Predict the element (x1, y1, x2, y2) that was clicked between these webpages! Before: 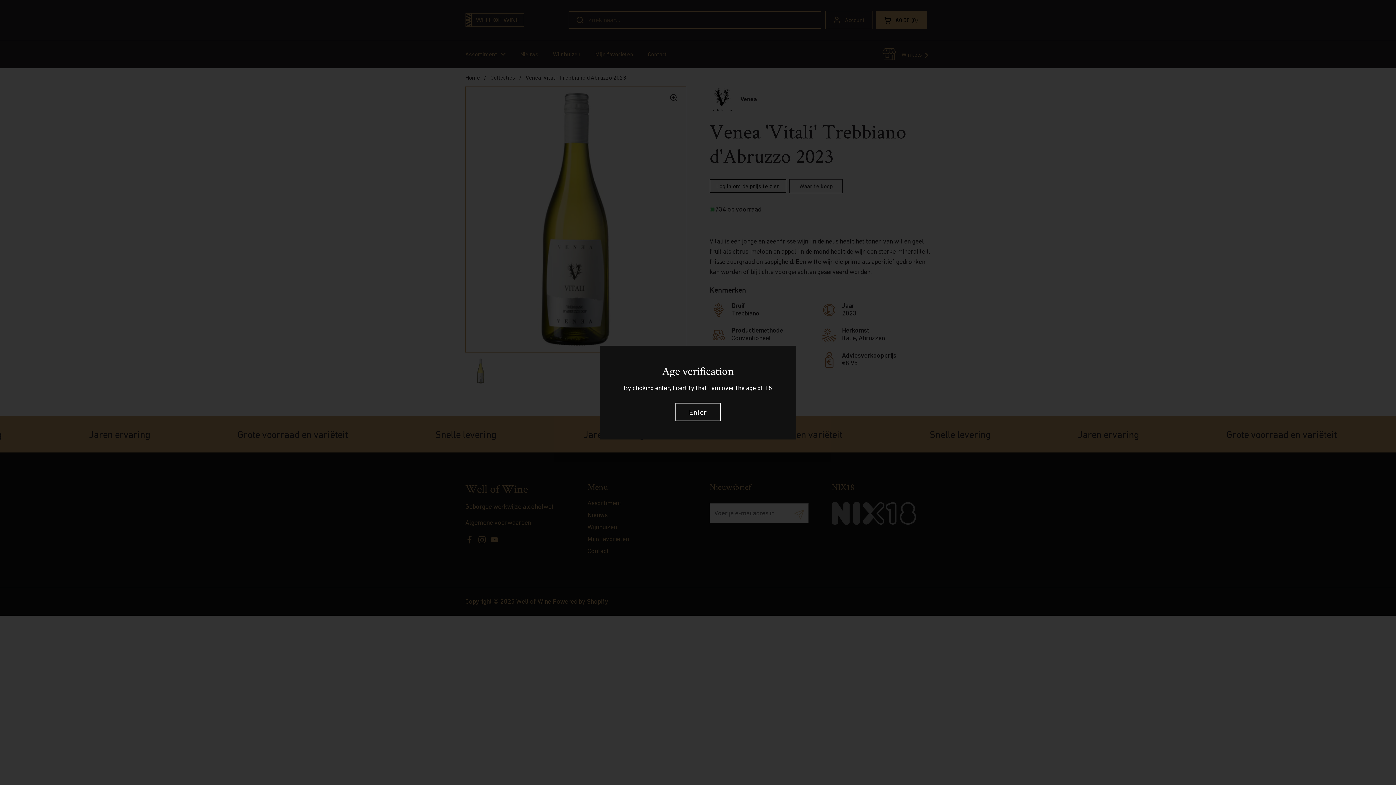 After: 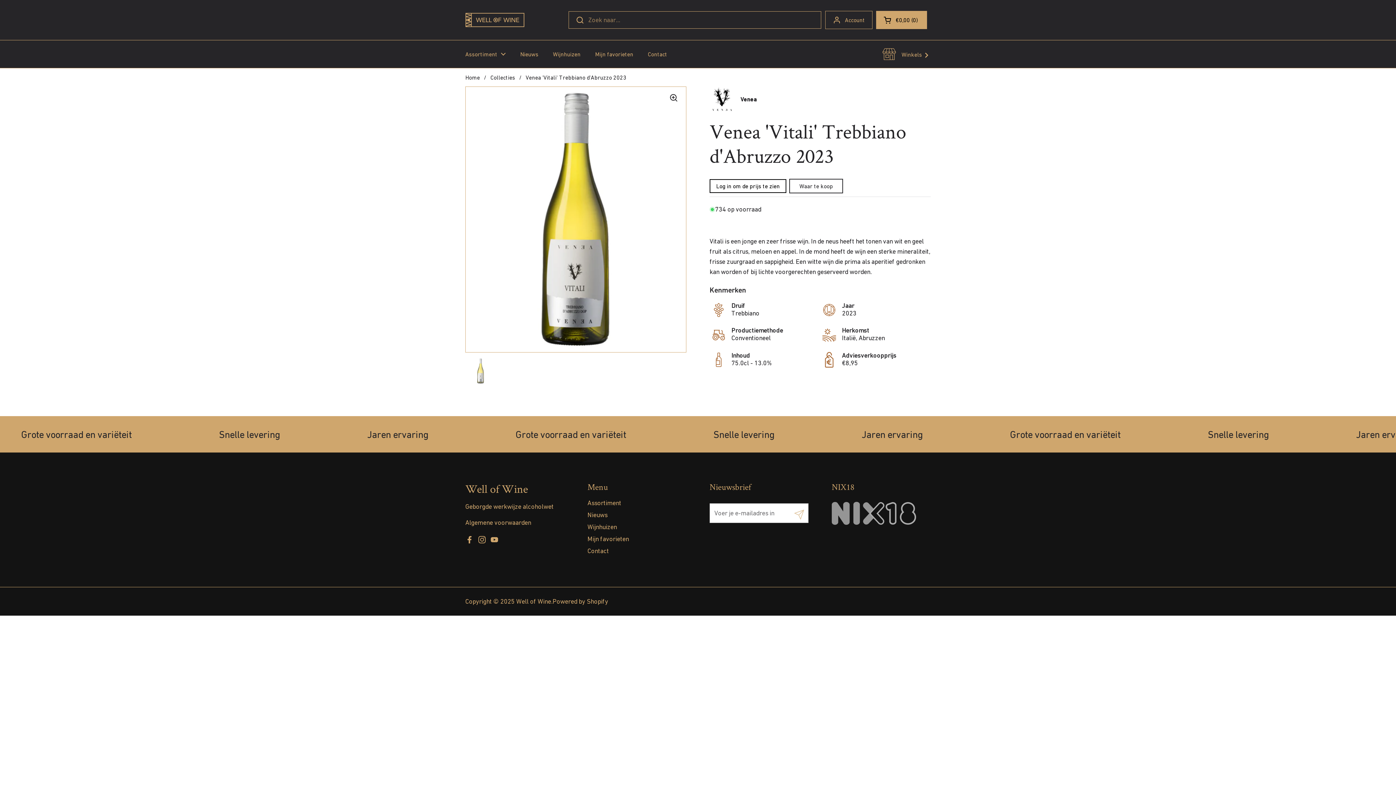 Action: bbox: (675, 402, 720, 421) label: Enter